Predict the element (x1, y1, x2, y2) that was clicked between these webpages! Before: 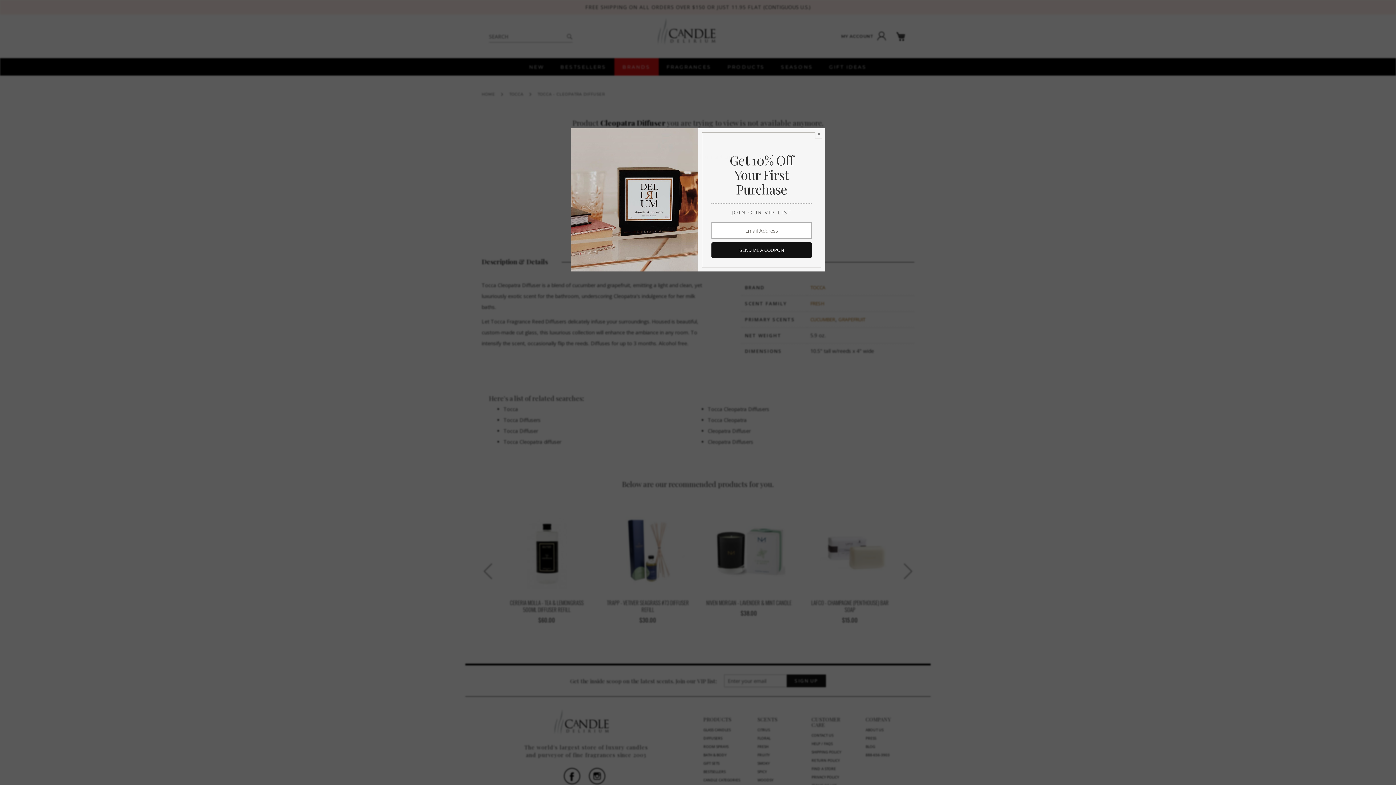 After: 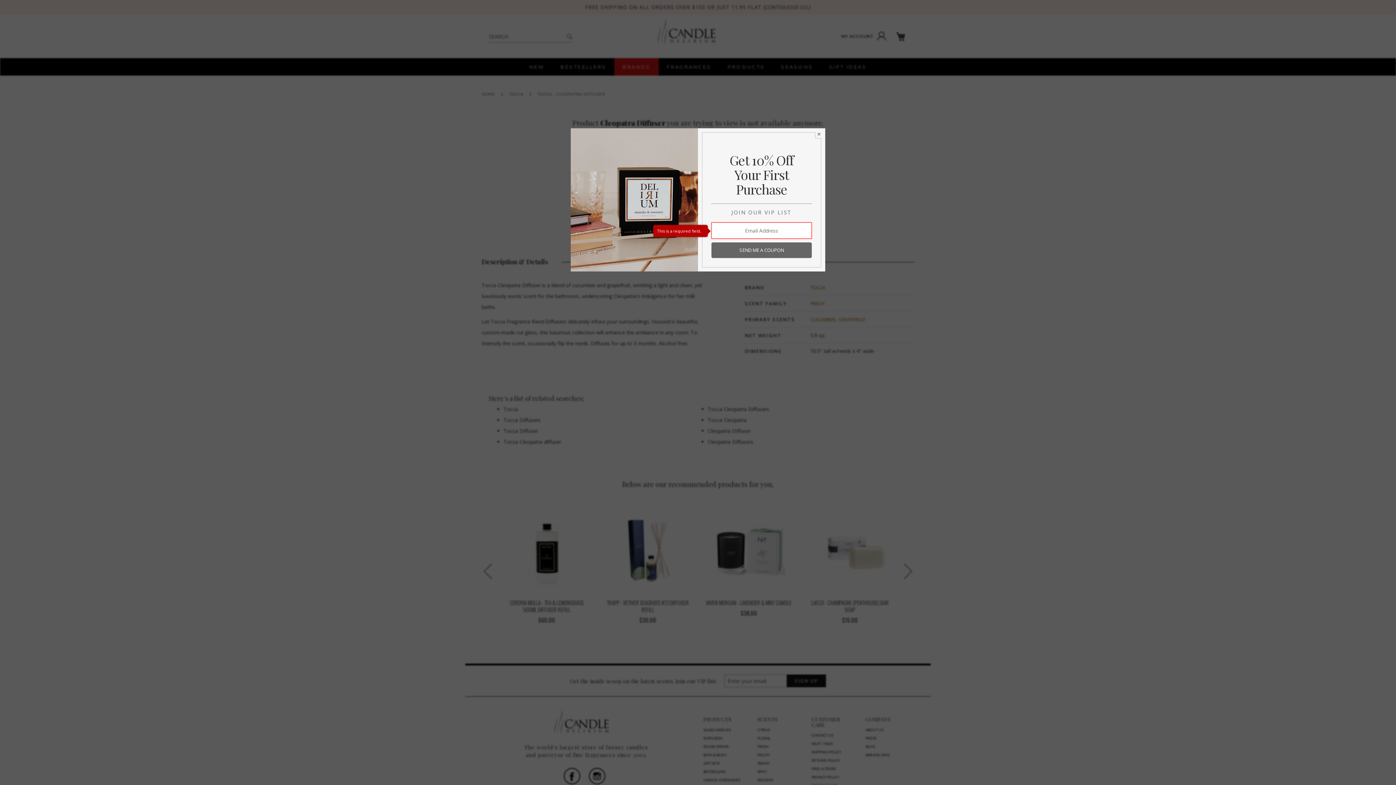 Action: bbox: (711, 242, 812, 258) label: SEND ME A COUPON